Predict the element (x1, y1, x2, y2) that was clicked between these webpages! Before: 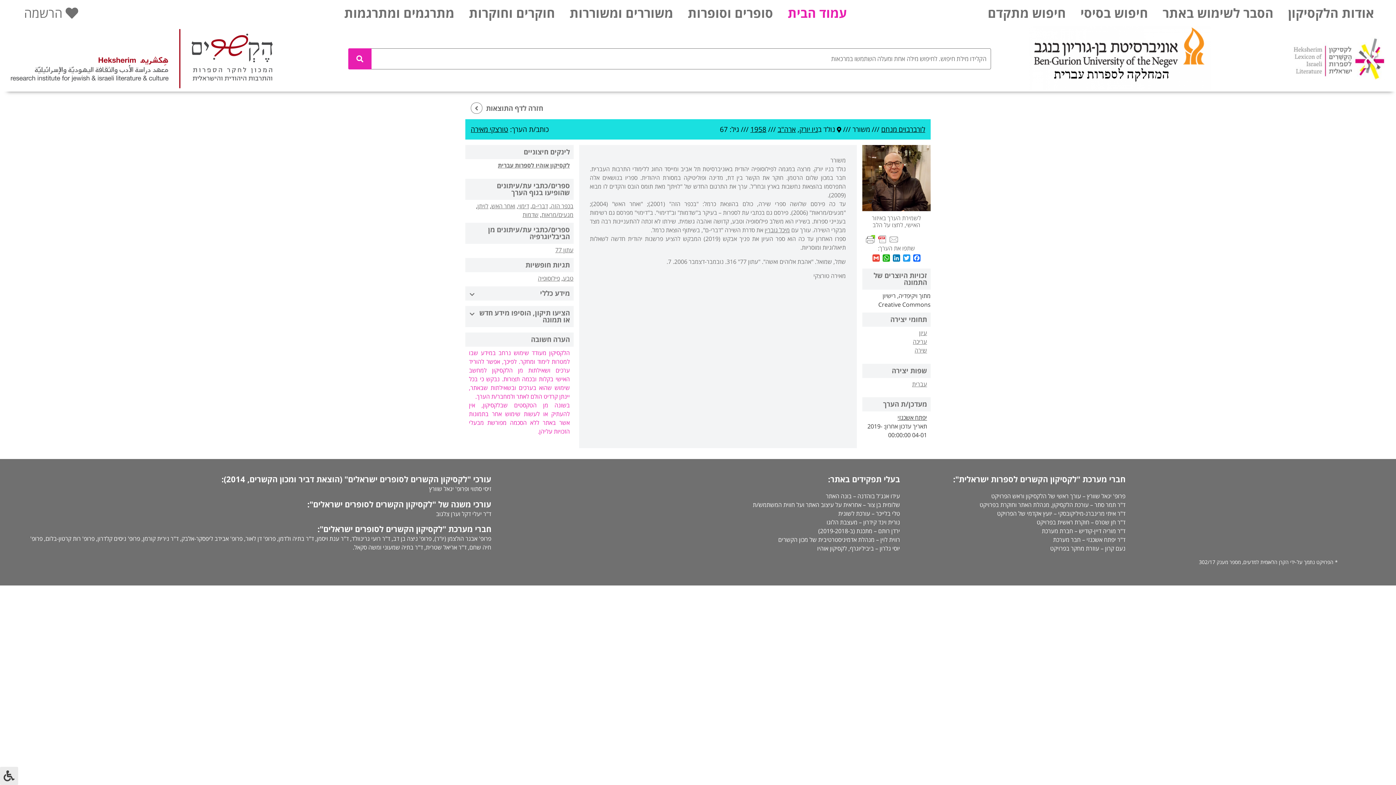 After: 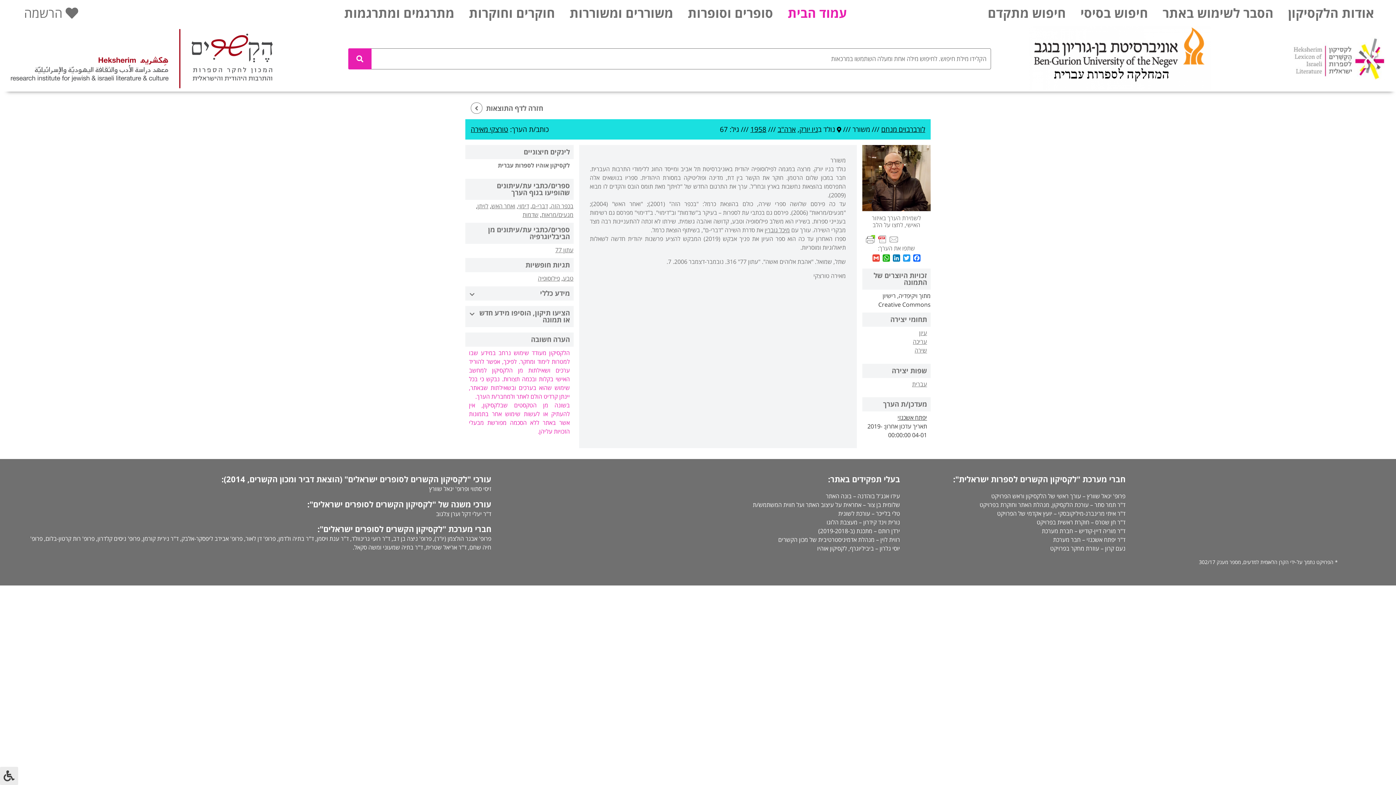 Action: label: לקסיקון אוהיו לספרות עברית bbox: (498, 161, 570, 169)